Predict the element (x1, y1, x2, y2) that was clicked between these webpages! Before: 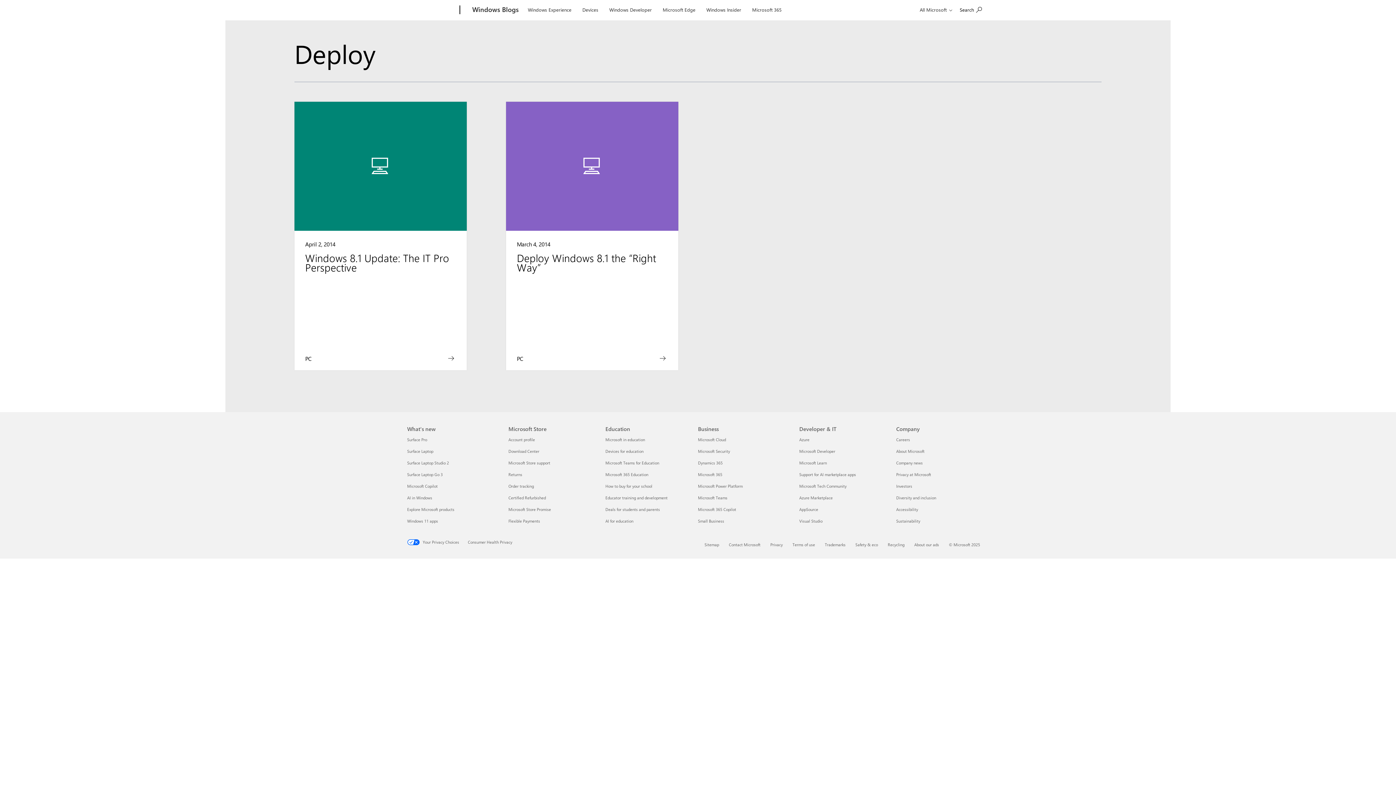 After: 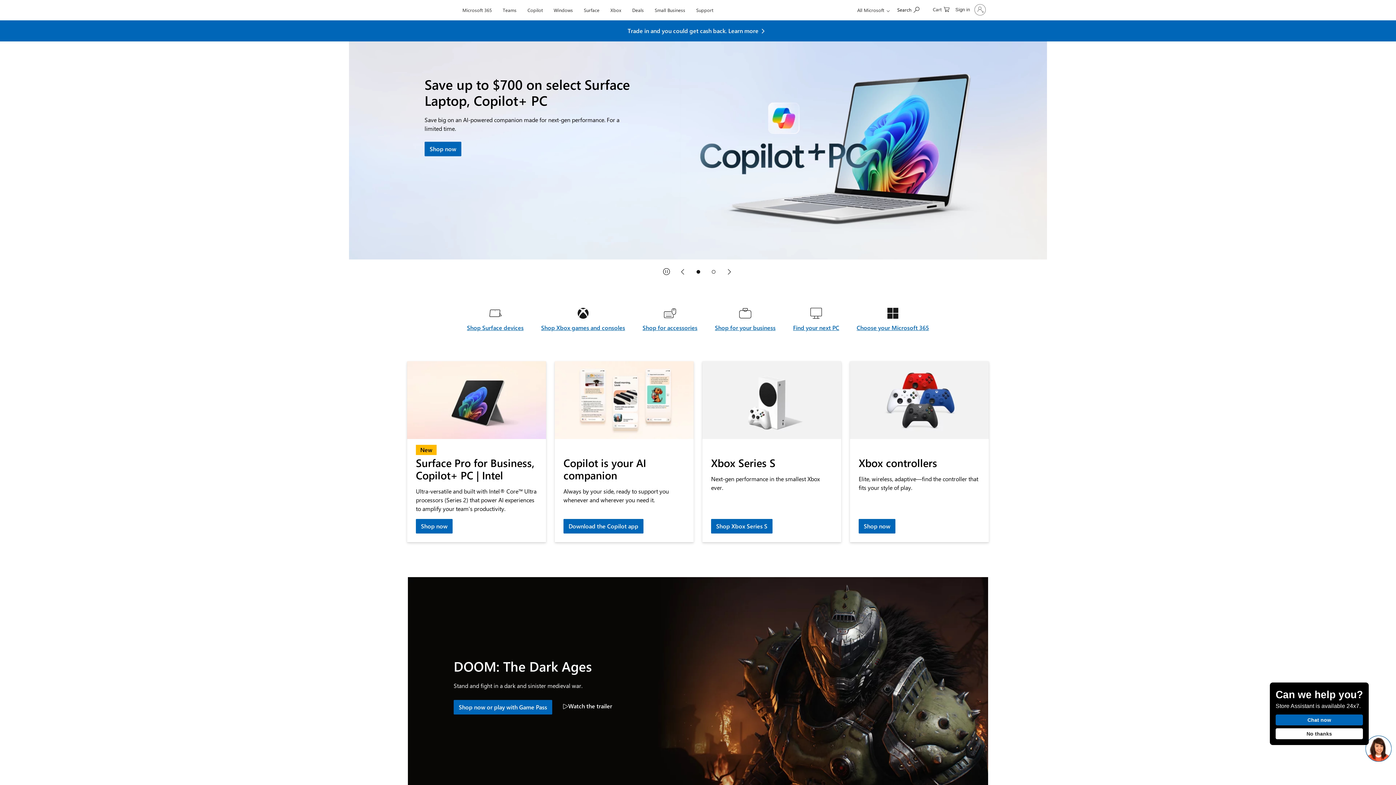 Action: bbox: (407, 0, 457, 20) label: Microsoft